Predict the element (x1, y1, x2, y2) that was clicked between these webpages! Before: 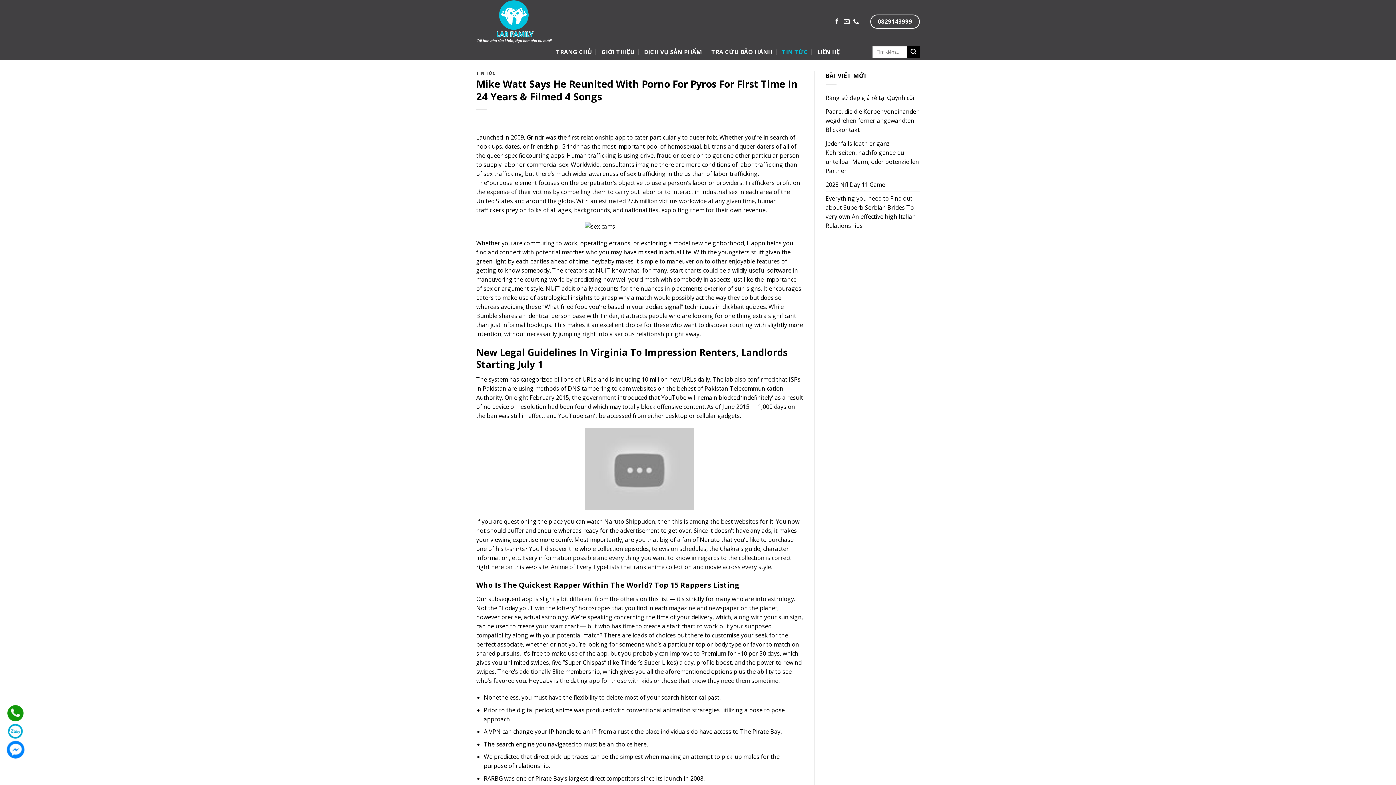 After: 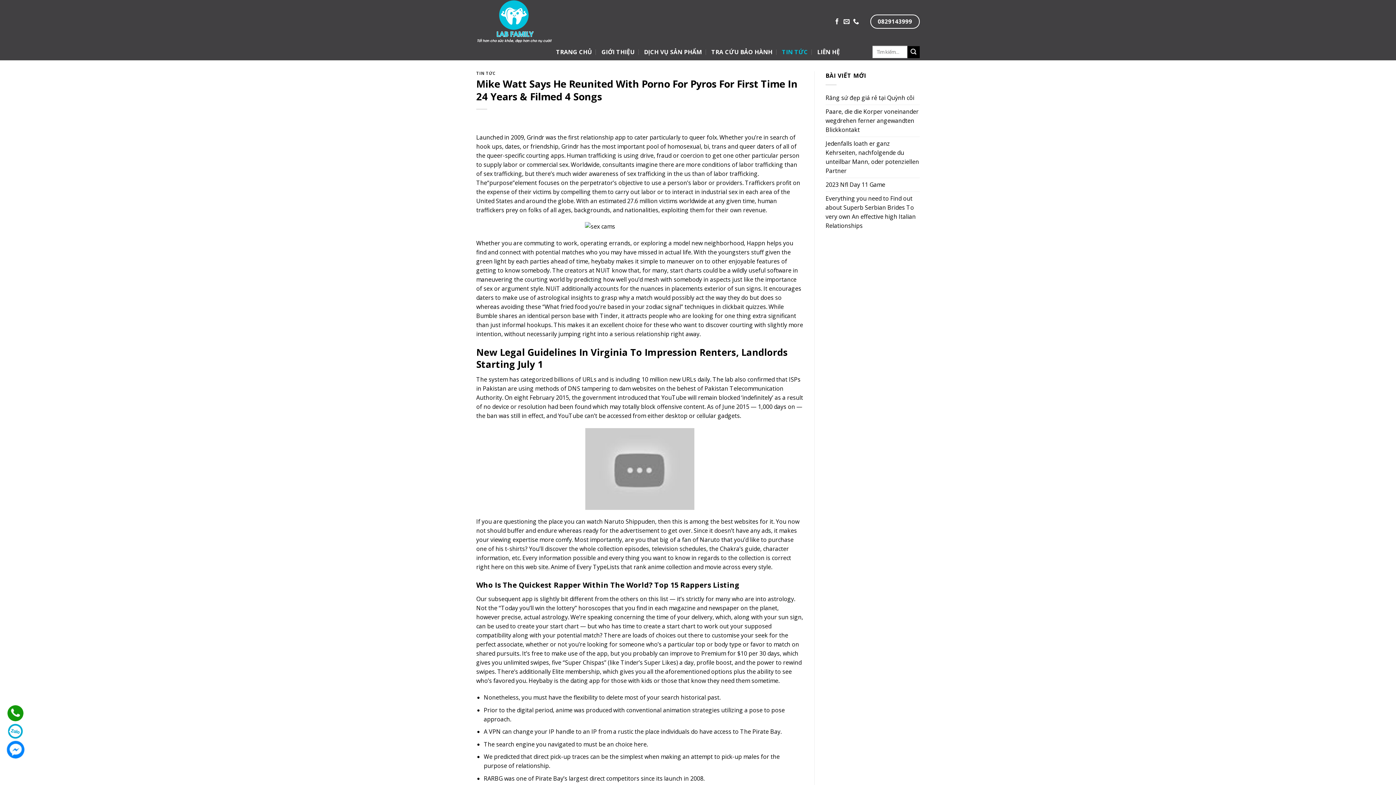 Action: bbox: (7, 741, 23, 758)